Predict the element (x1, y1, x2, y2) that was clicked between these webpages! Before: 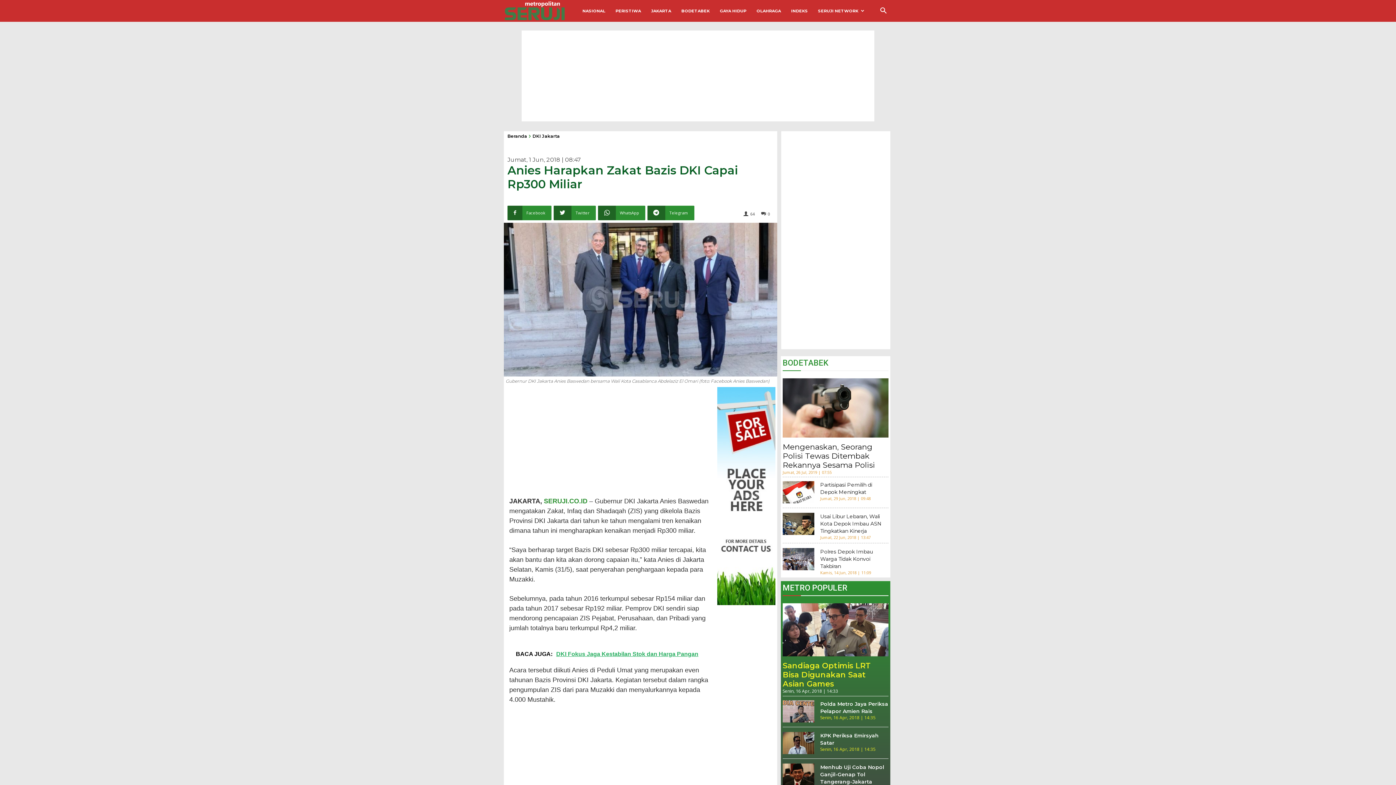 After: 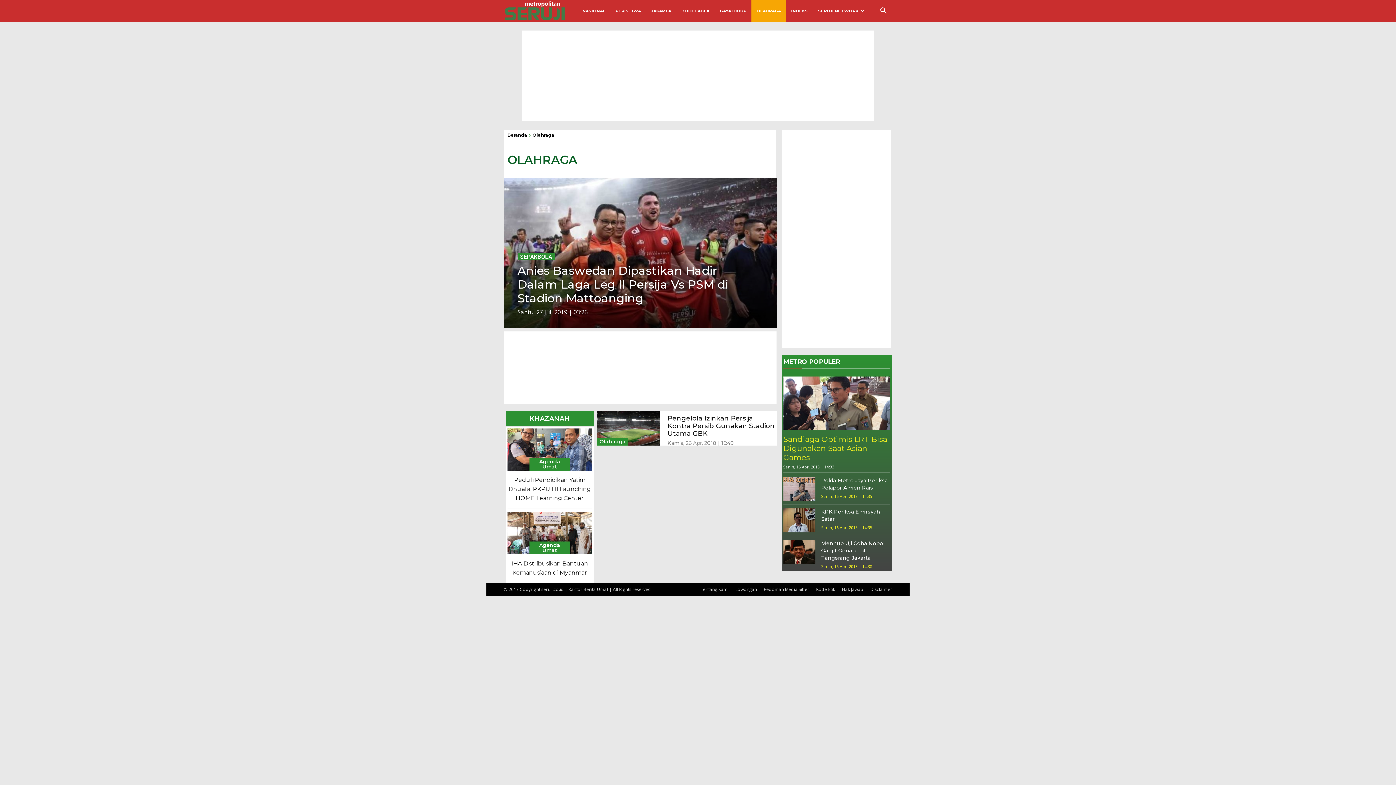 Action: bbox: (751, 0, 786, 21) label: OLAHRAGA